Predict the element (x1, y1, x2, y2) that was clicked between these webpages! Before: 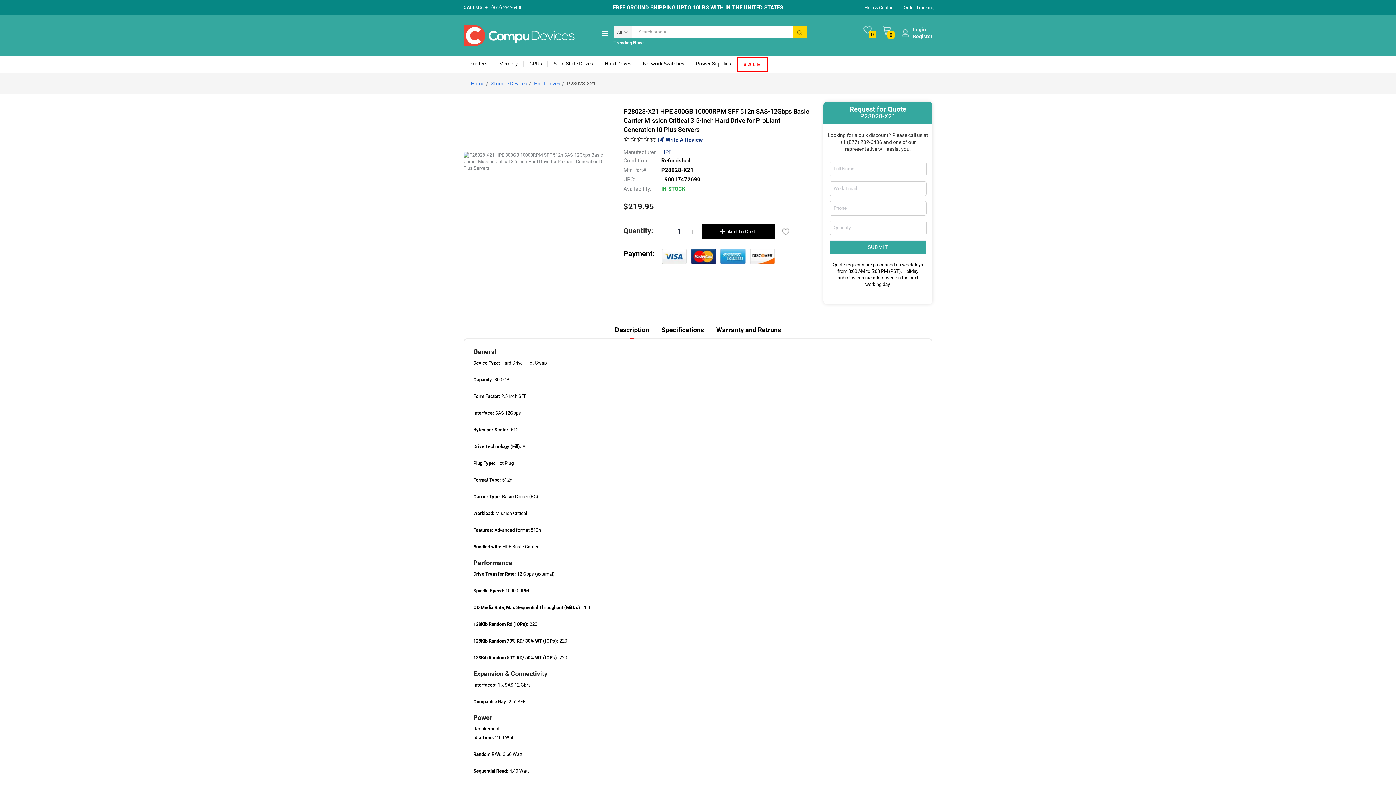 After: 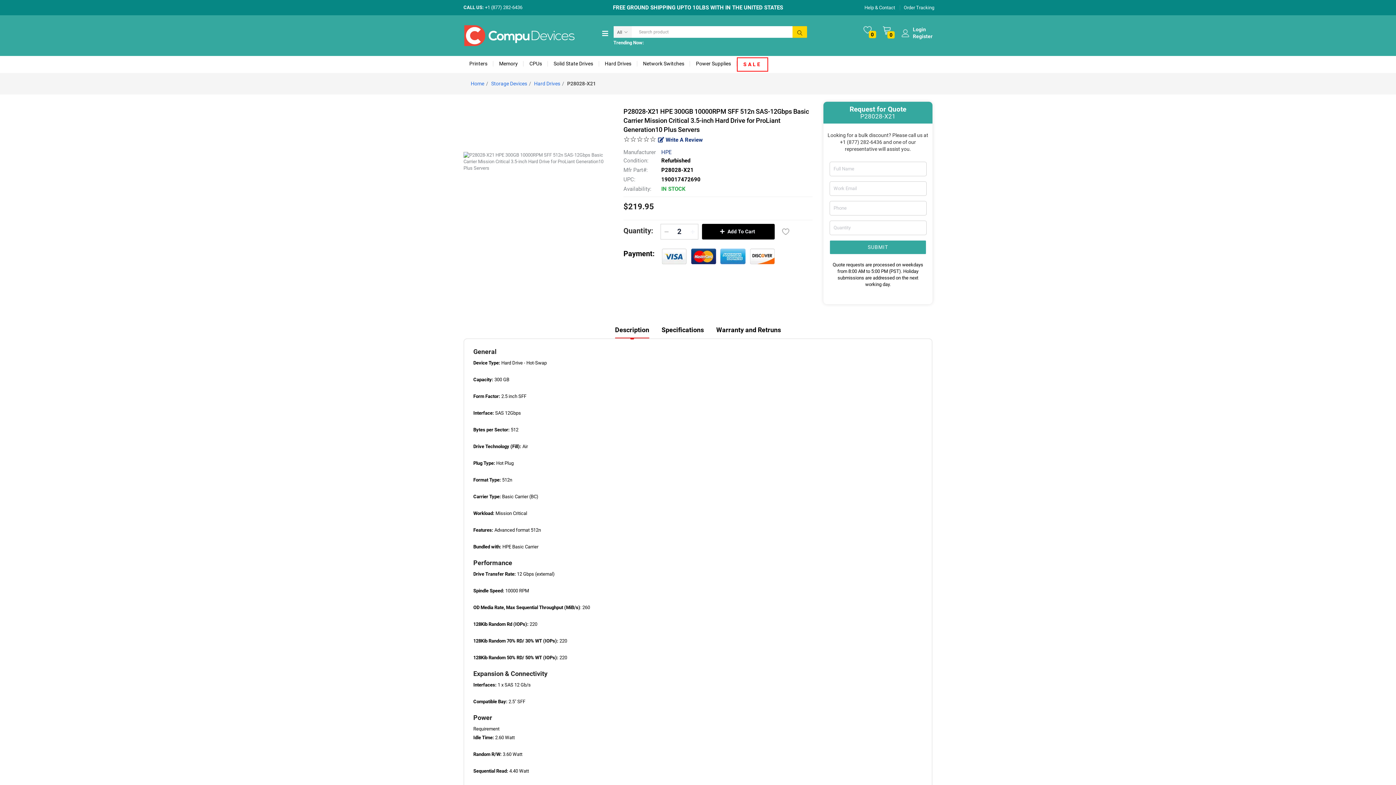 Action: bbox: (687, 223, 698, 239)